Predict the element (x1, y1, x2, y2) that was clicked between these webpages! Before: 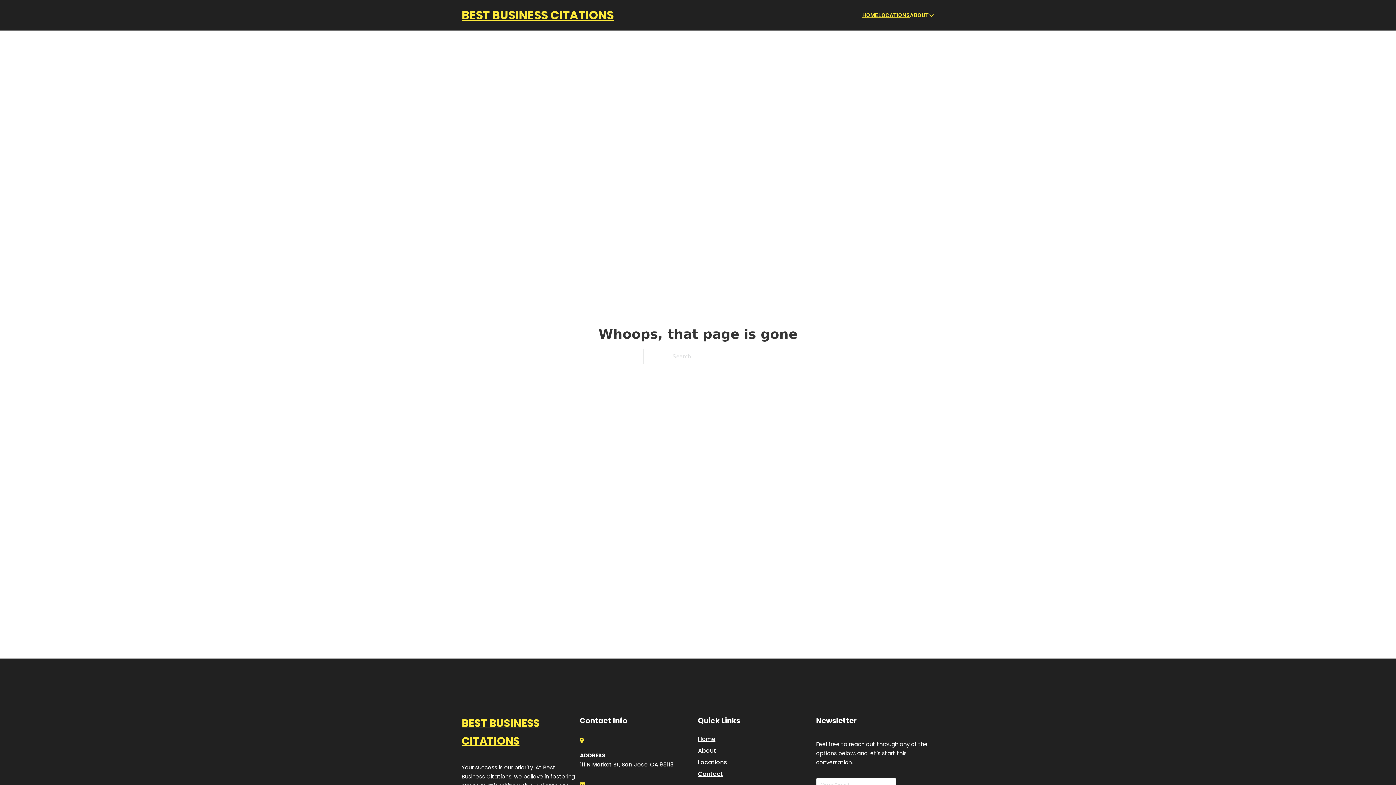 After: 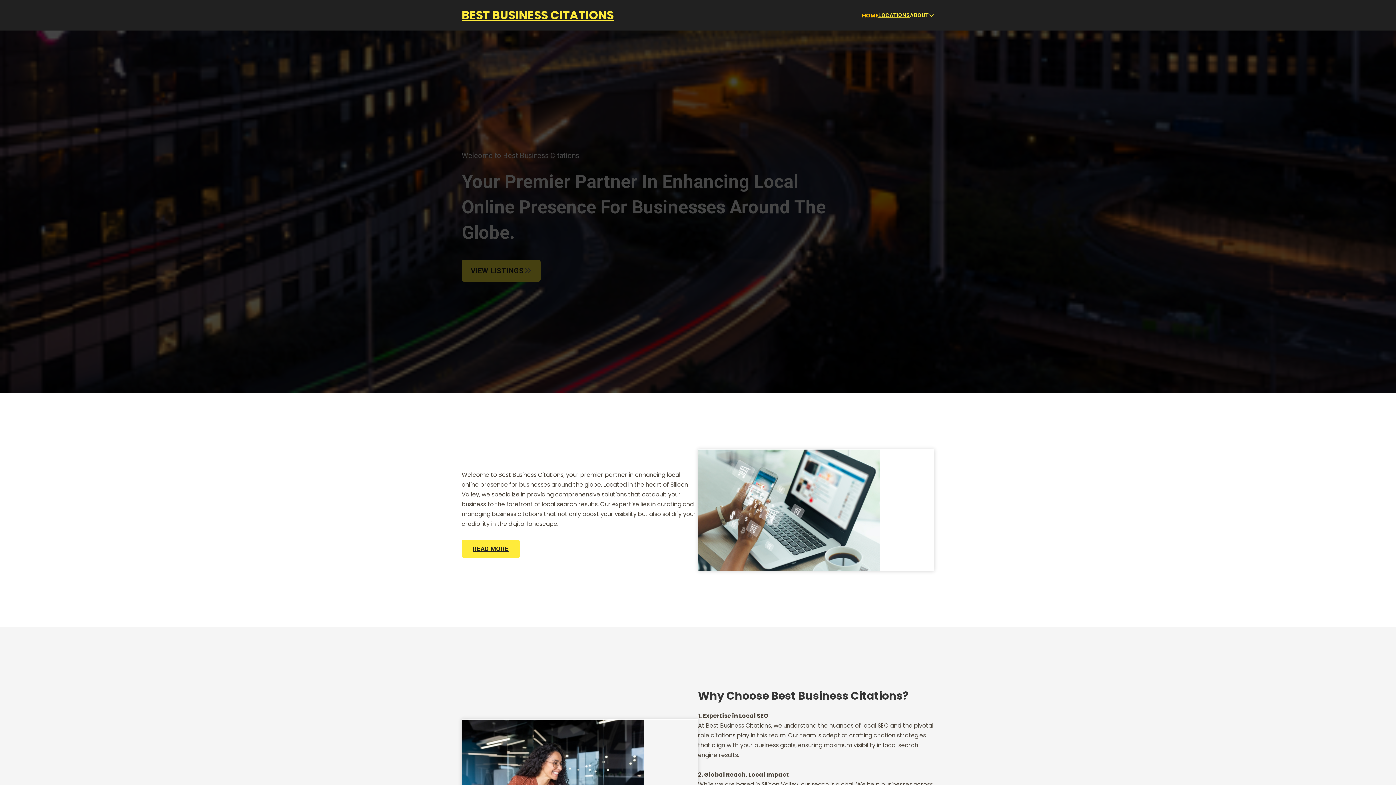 Action: label: HOME bbox: (862, 10, 878, 19)